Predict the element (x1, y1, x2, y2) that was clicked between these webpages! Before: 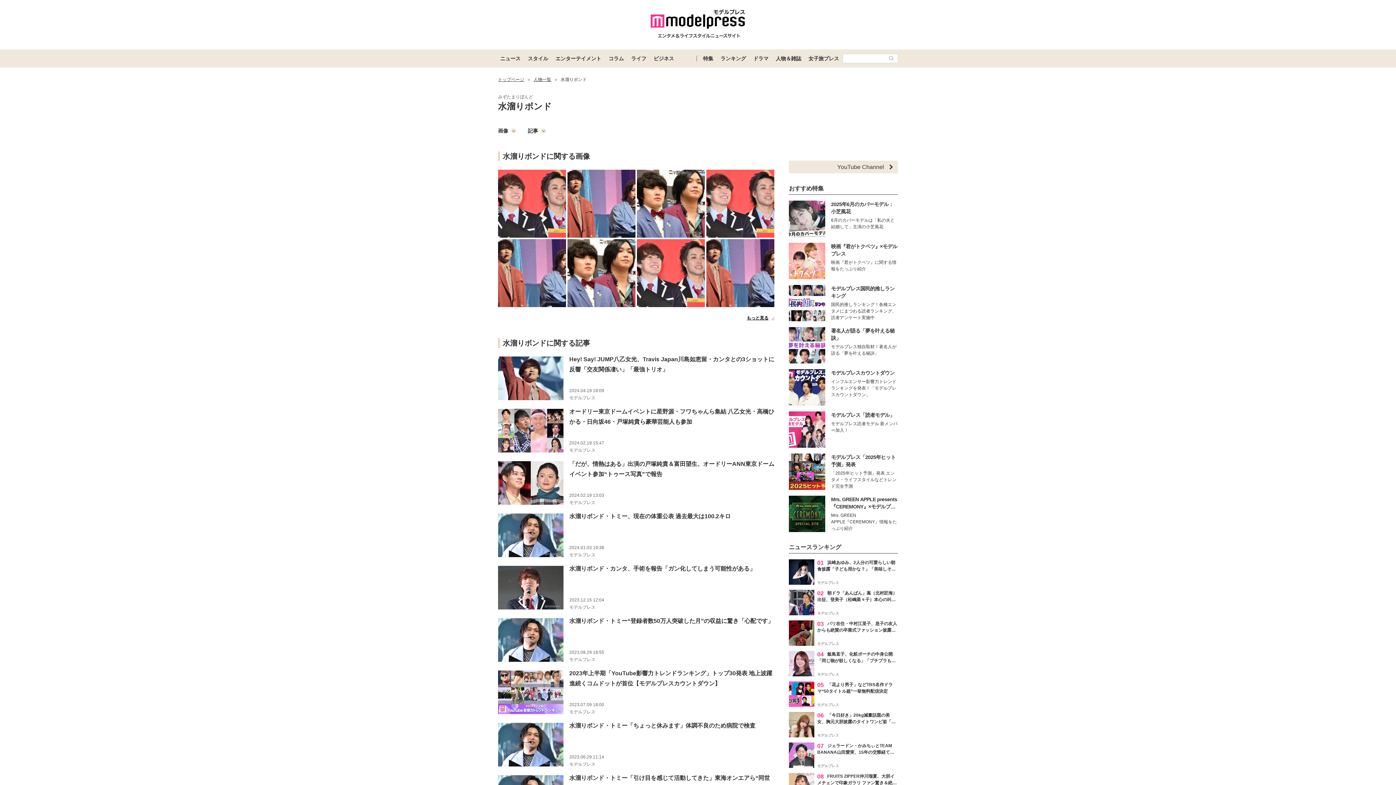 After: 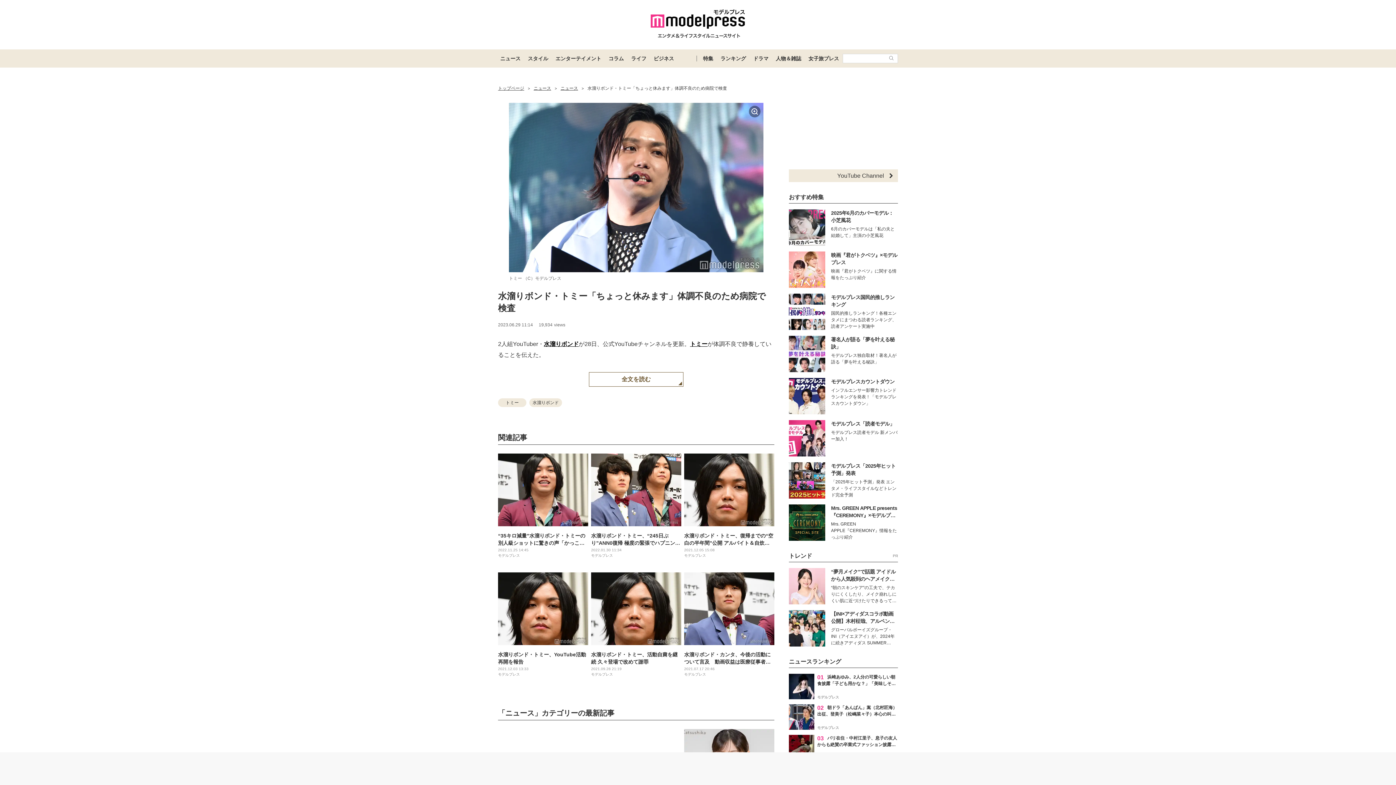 Action: bbox: (498, 723, 774, 766) label: 水溜りボンド・トミー「ちょっと休みます」体調不良のため病院で検査

2023.06.29 11:14

モデルプレス